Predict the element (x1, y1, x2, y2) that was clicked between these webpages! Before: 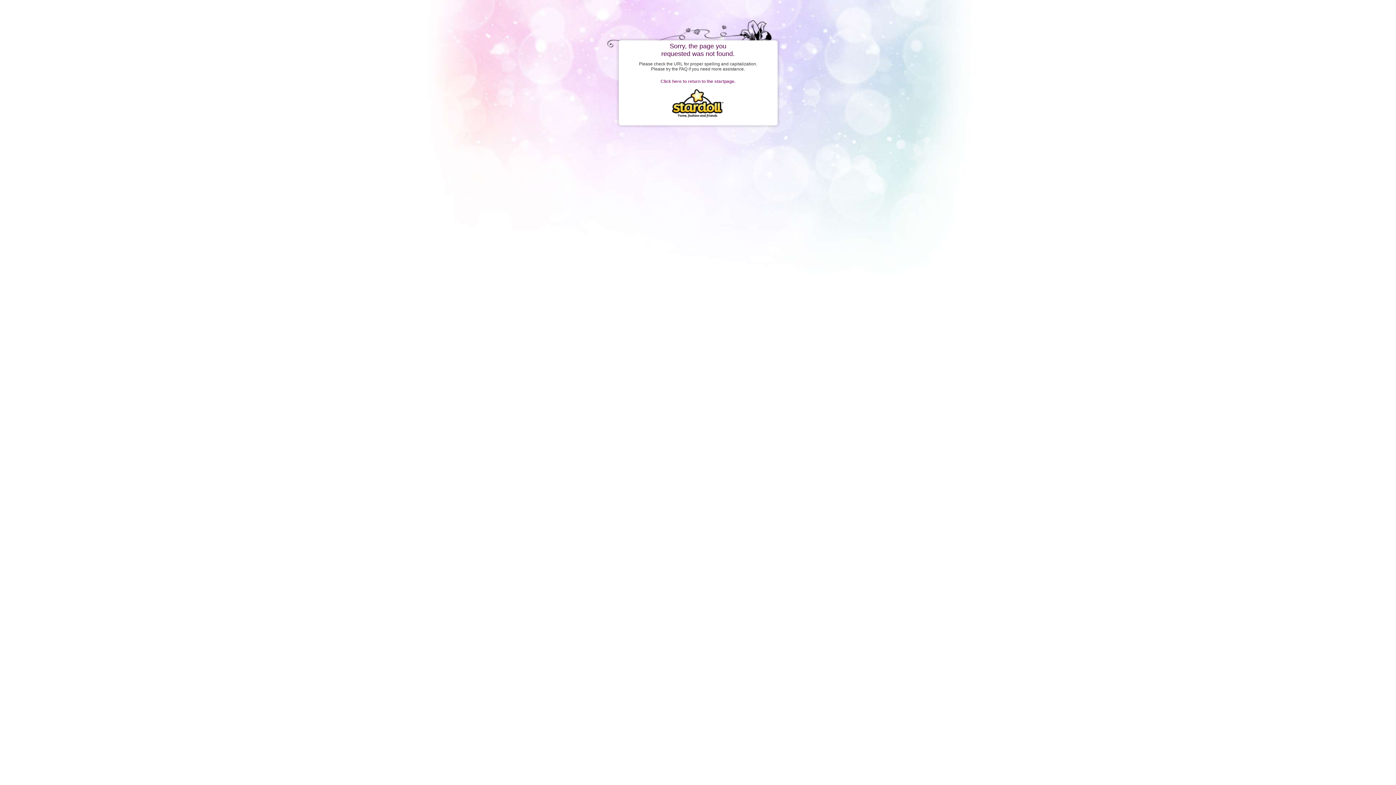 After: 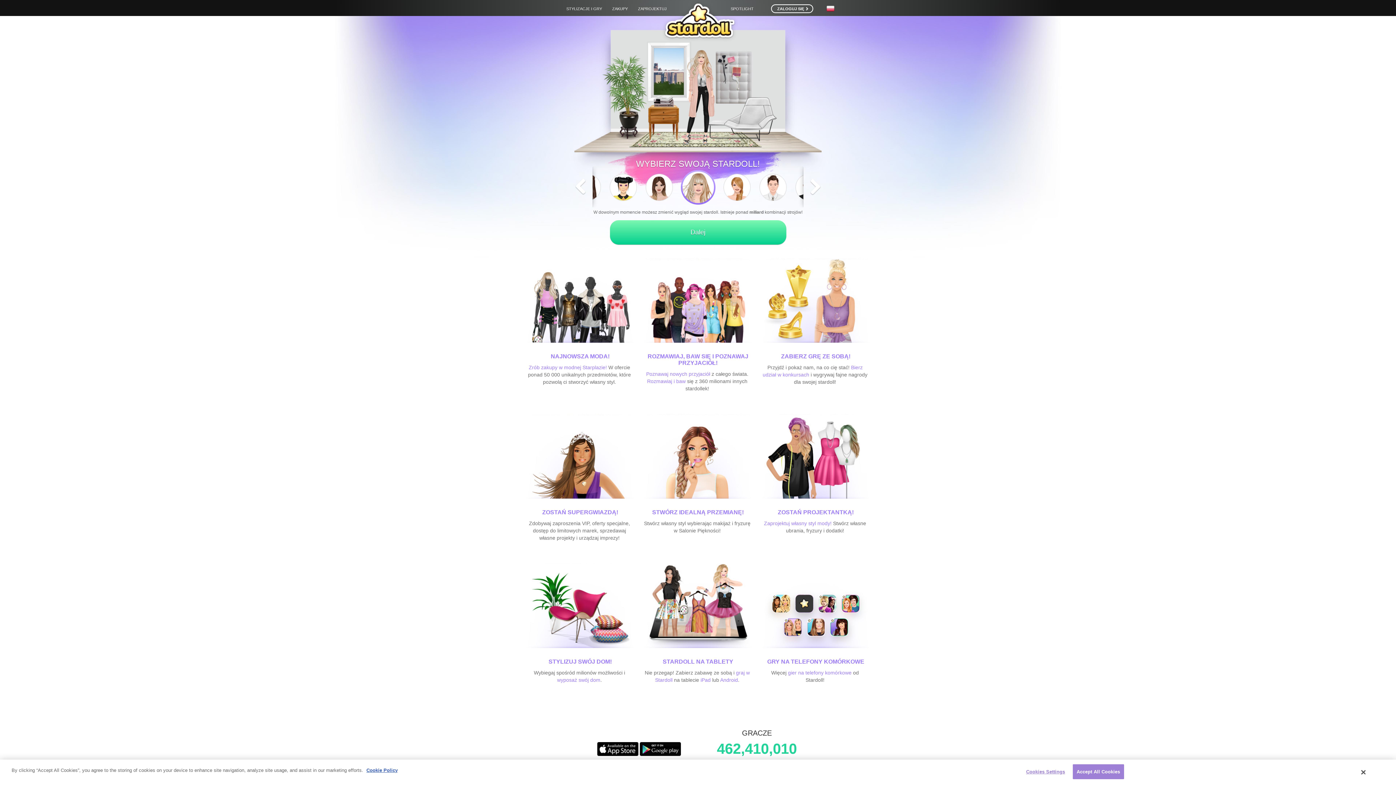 Action: bbox: (672, 113, 724, 118)